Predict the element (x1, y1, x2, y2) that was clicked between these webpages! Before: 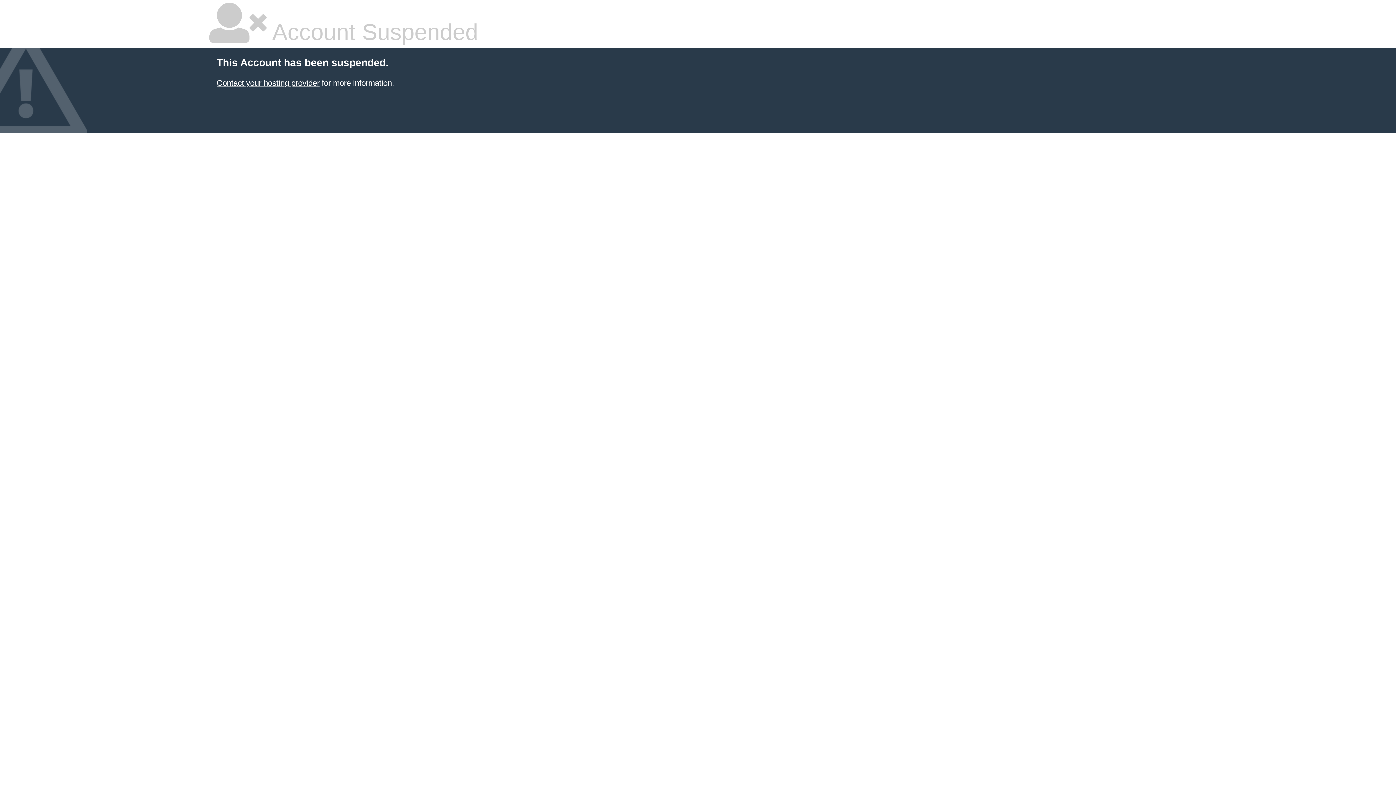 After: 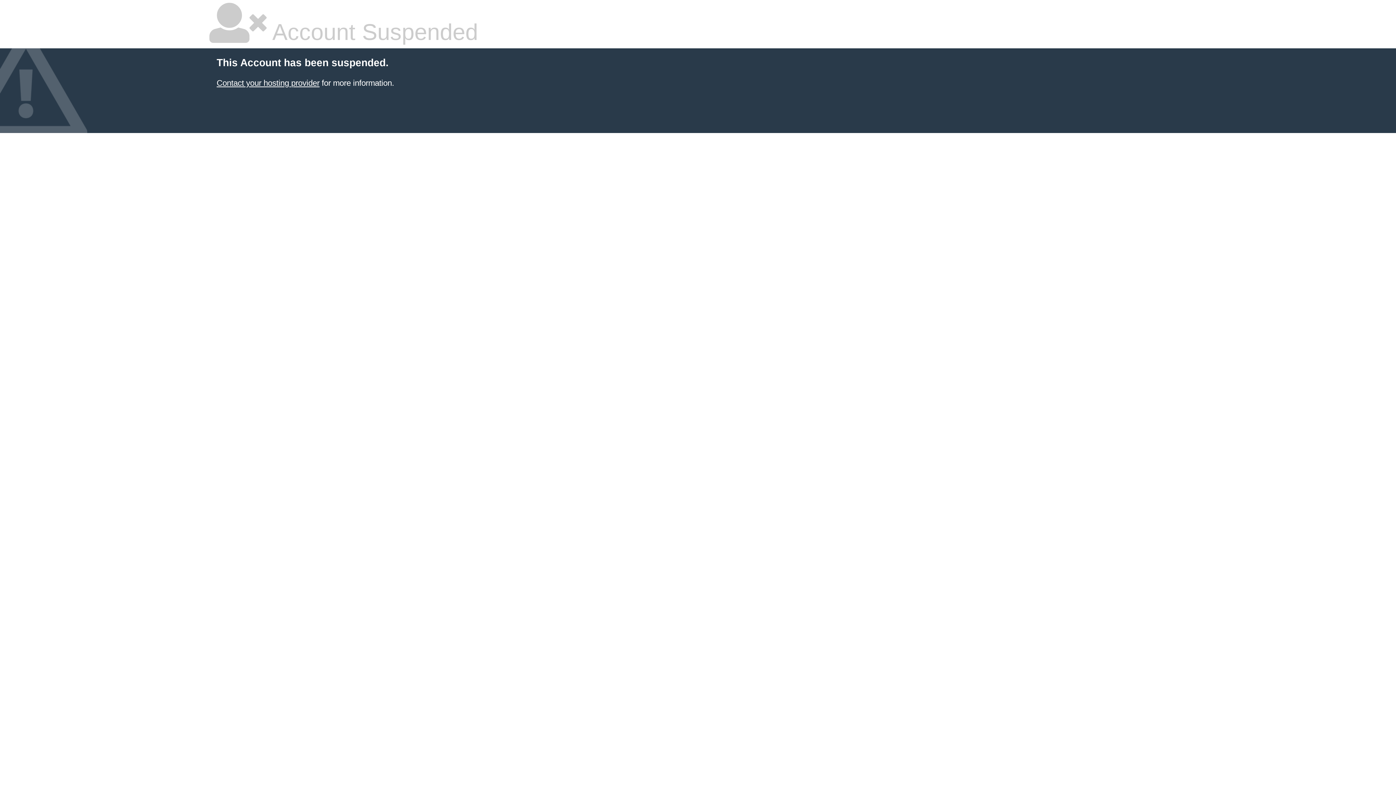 Action: bbox: (216, 78, 319, 87) label: Contact your hosting provider